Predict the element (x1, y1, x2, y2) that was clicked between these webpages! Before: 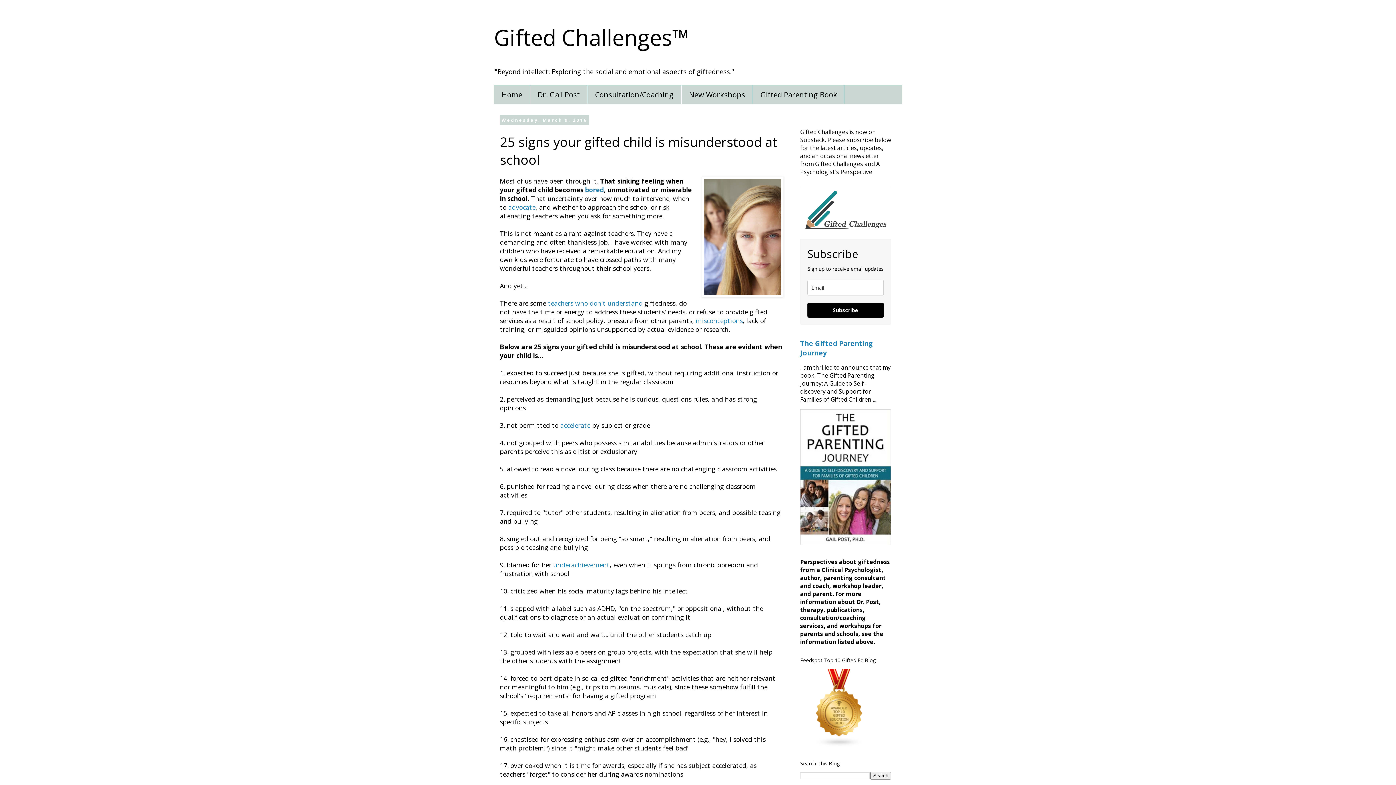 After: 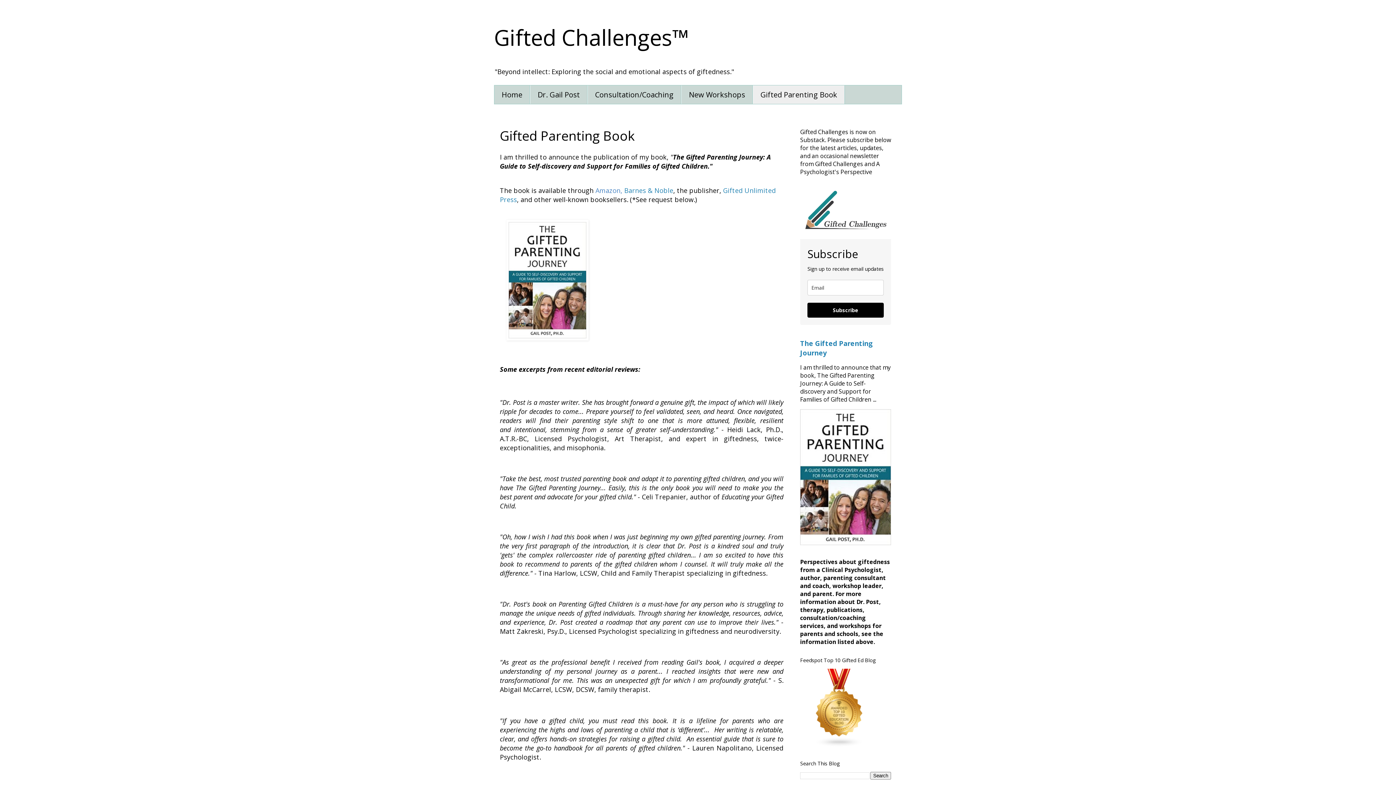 Action: bbox: (753, 85, 845, 104) label: Gifted Parenting Book